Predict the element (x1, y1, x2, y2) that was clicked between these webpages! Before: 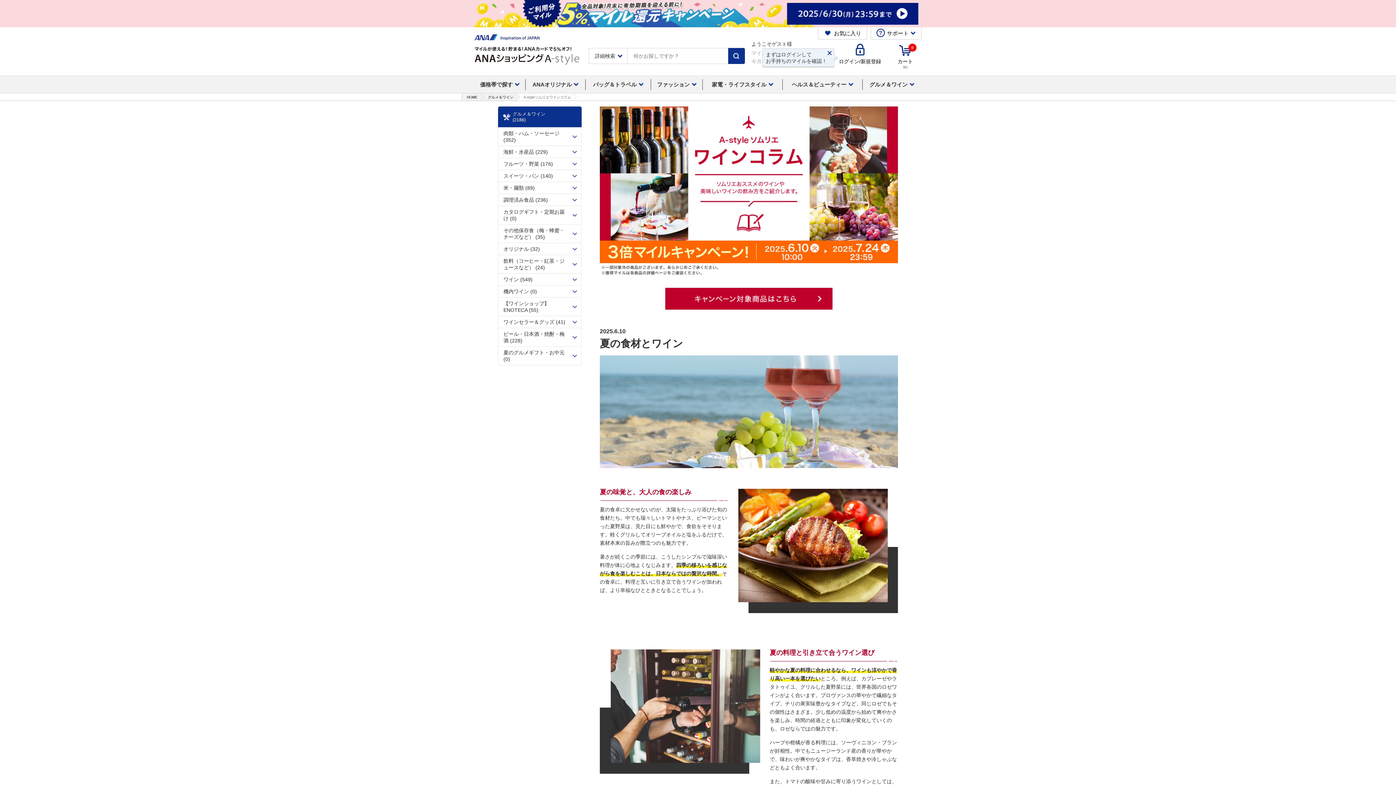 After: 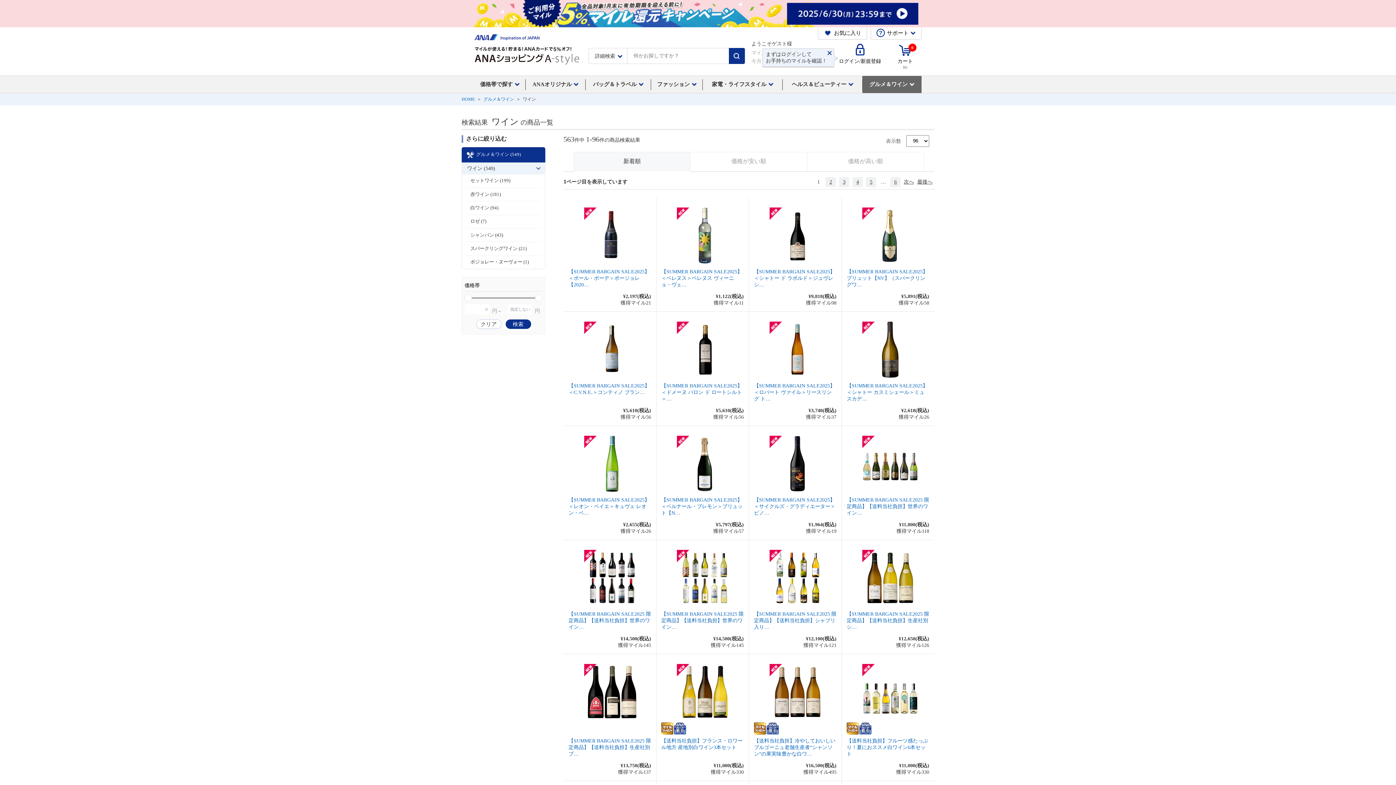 Action: label: ワイン (549) bbox: (498, 273, 532, 285)